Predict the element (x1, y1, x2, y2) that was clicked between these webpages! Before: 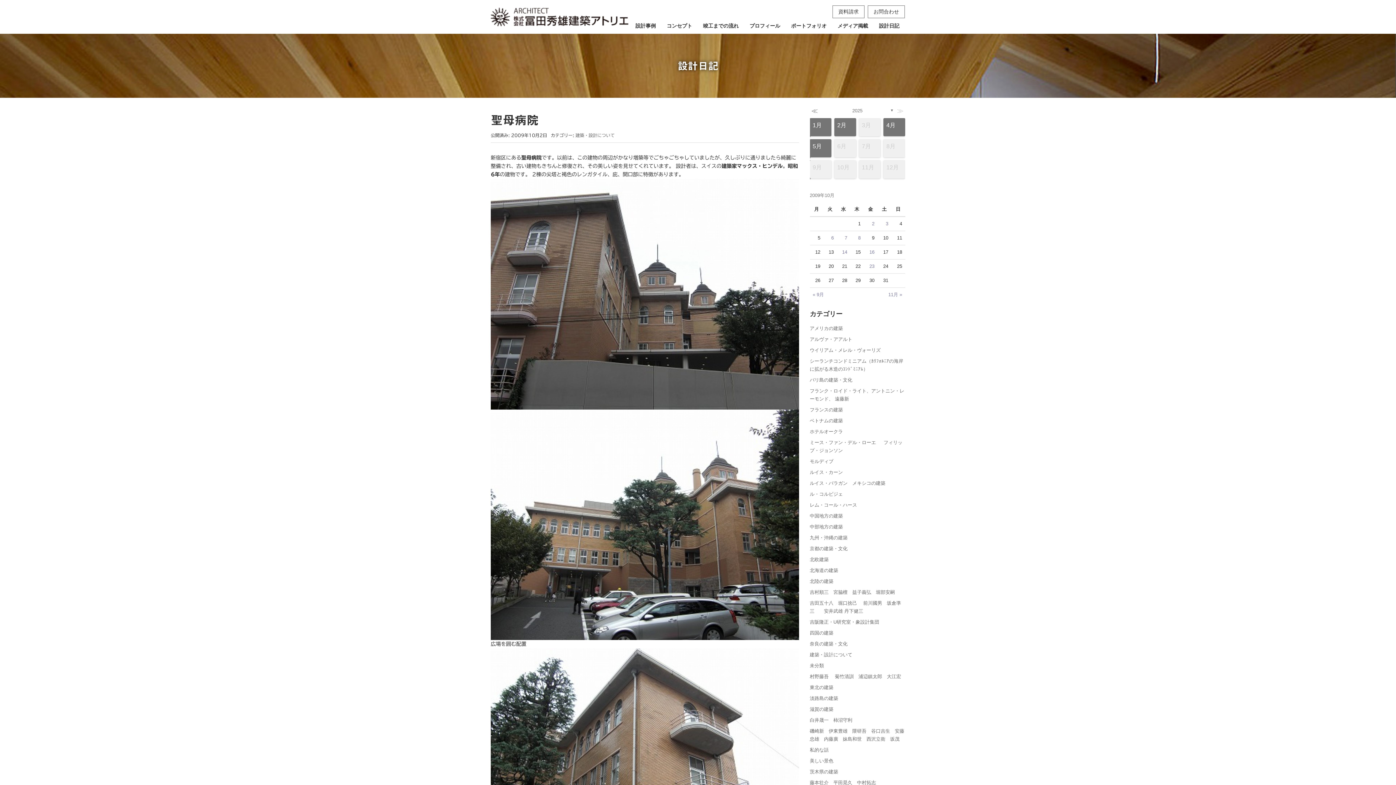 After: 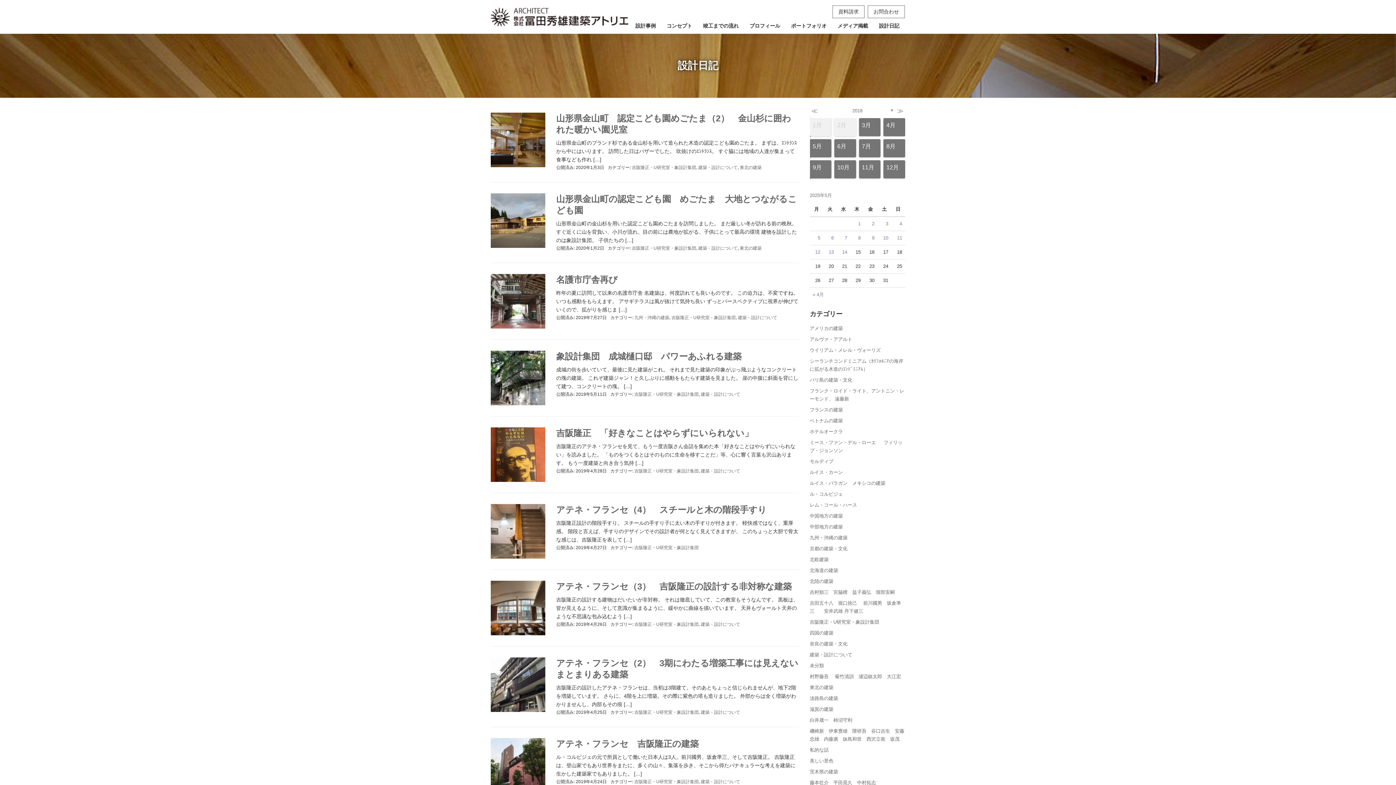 Action: bbox: (810, 619, 879, 624) label: 吉阪隆正・U研究室・象設計集団